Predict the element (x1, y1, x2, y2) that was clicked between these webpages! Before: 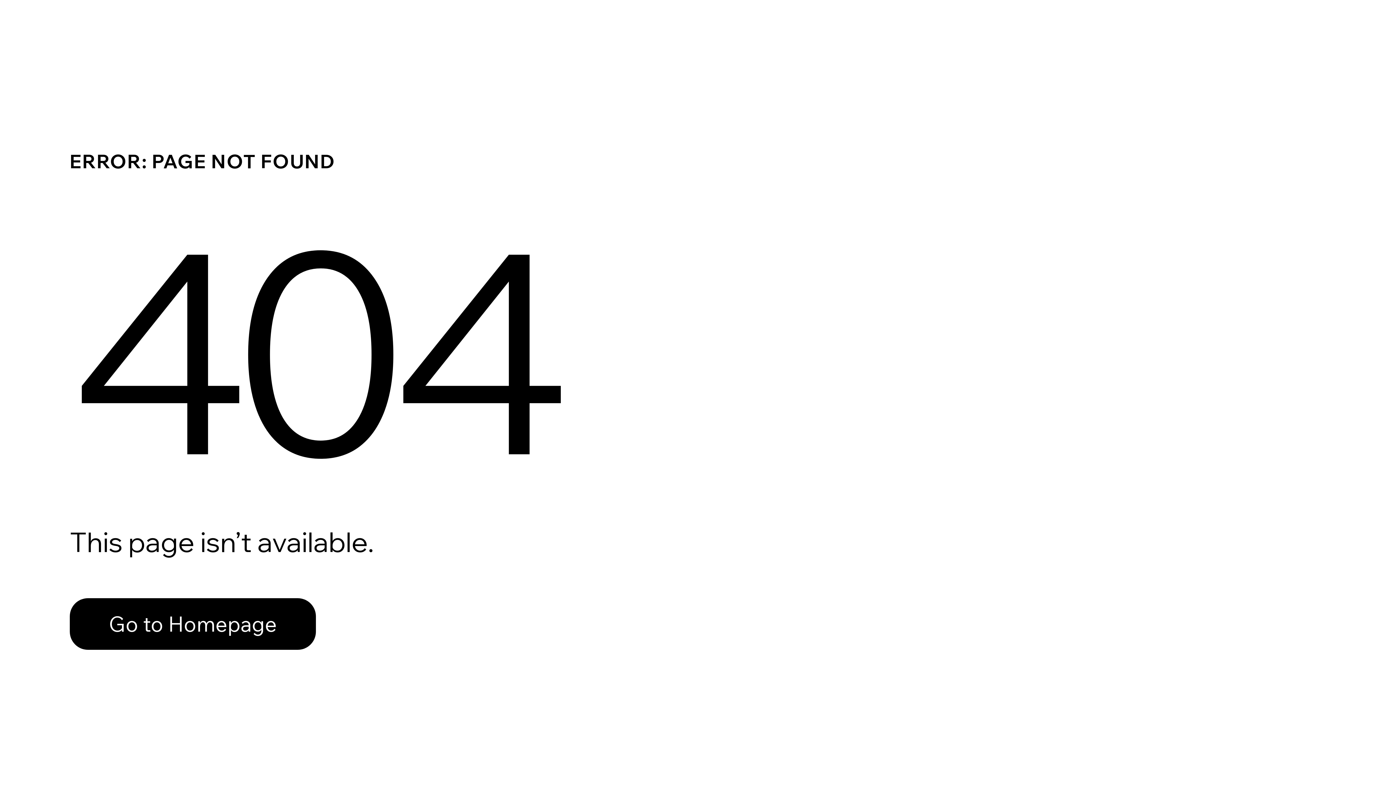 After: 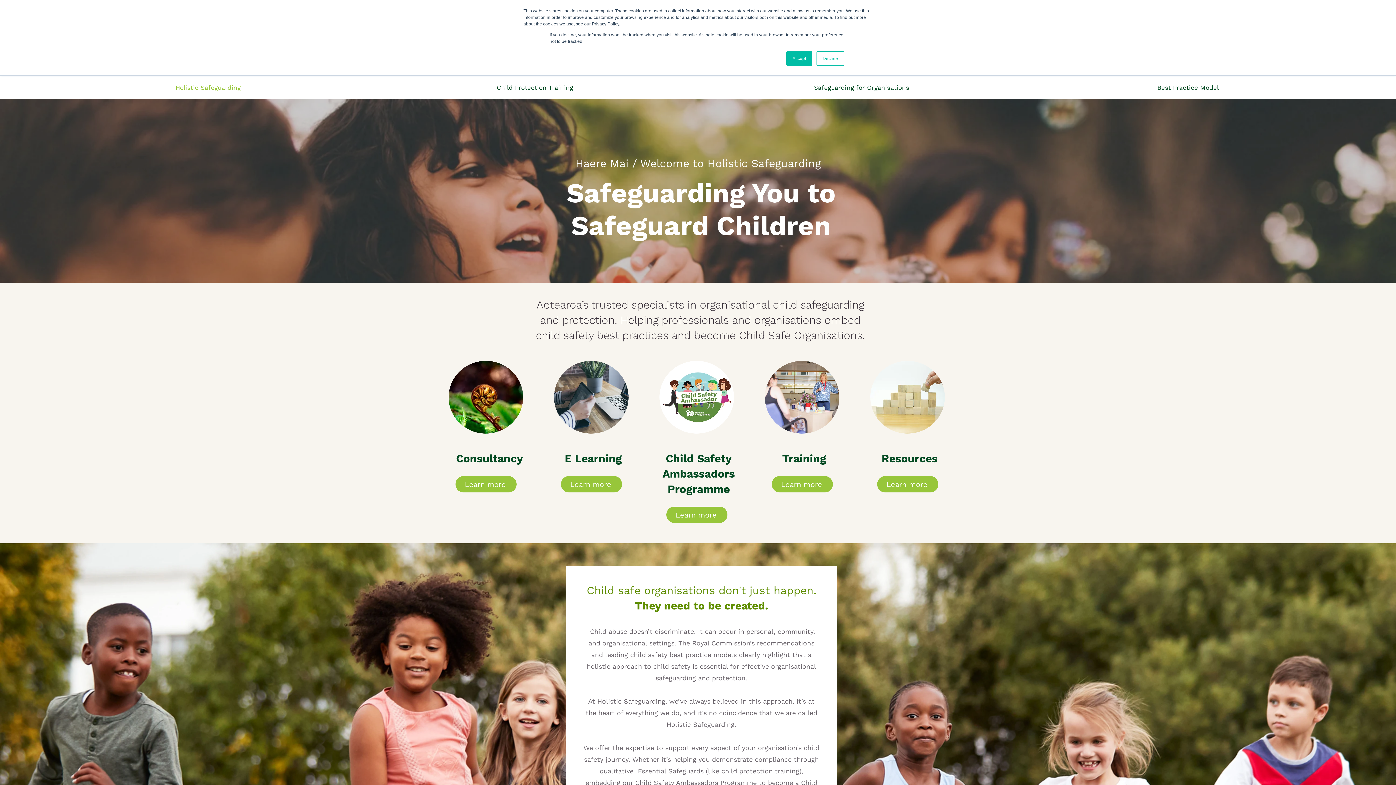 Action: label: Go to Homepage bbox: (69, 582, 768, 659)